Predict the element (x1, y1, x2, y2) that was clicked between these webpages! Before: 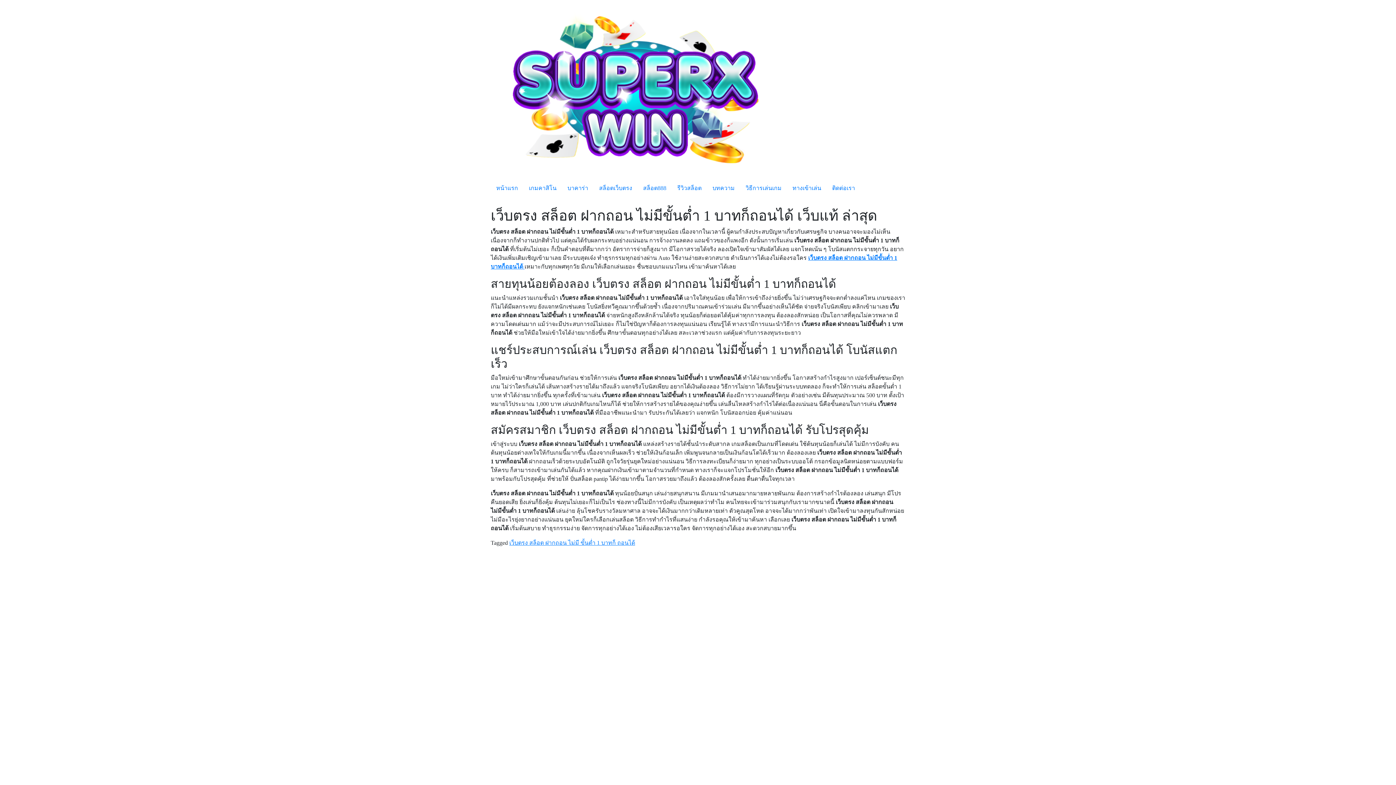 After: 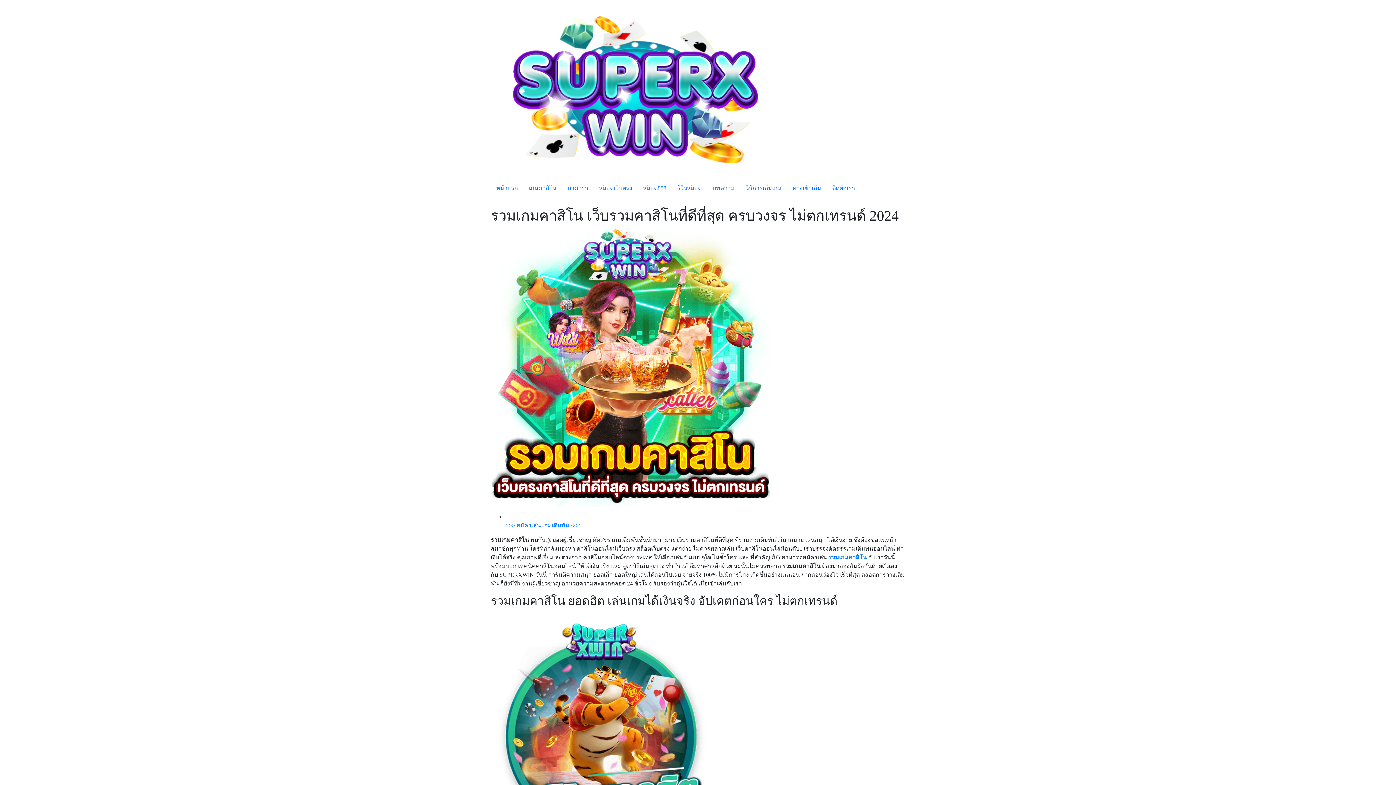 Action: bbox: (523, 181, 562, 195) label: เกมคาสิโน